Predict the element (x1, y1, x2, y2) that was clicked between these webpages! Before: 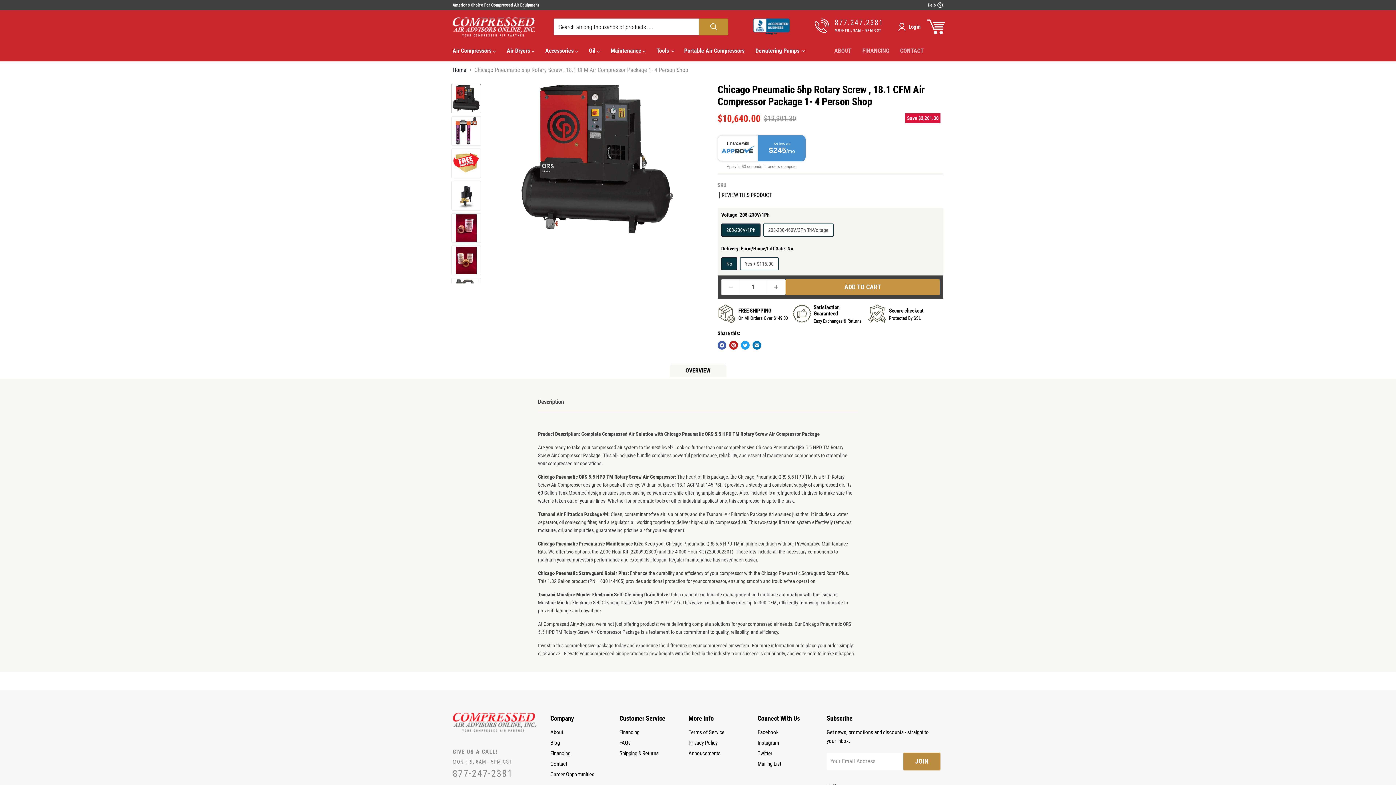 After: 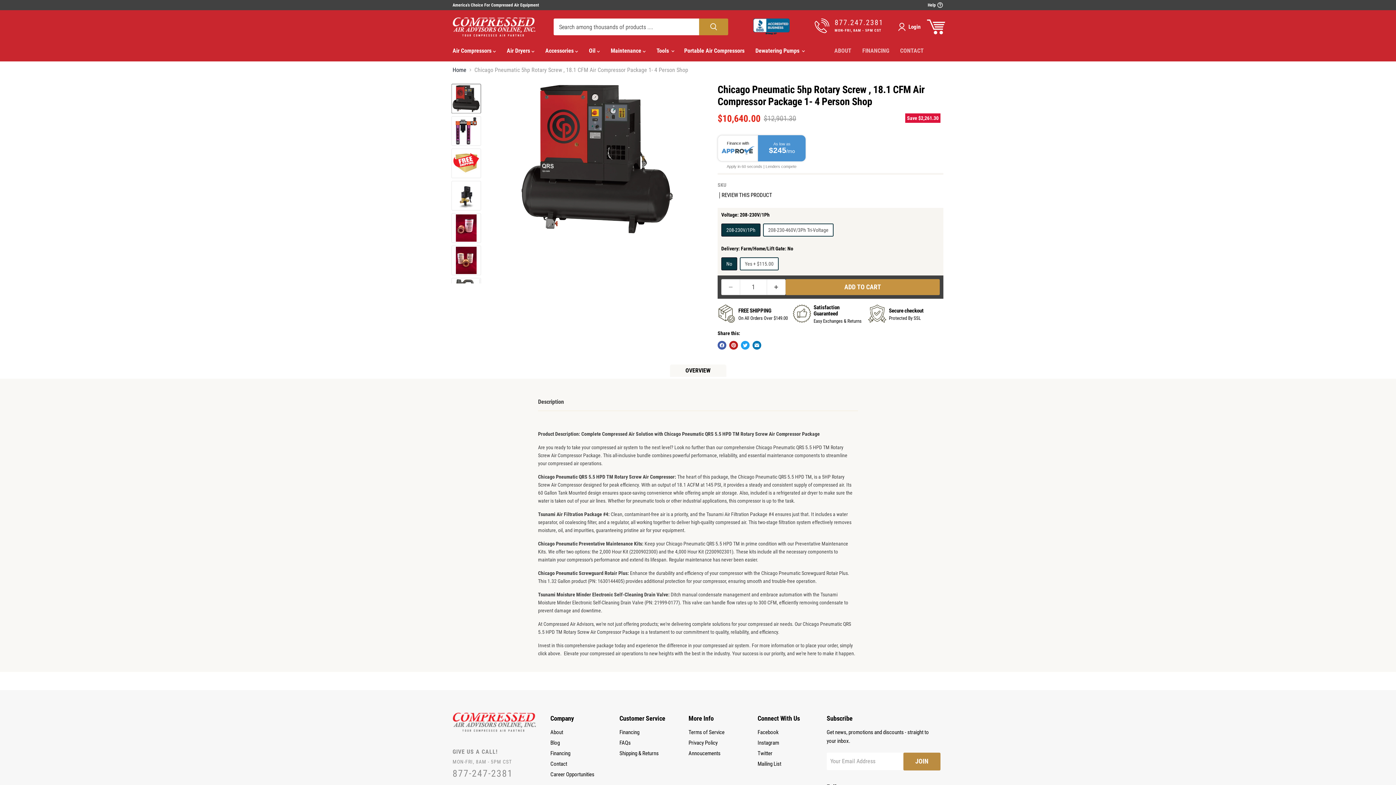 Action: label: Help  bbox: (928, 0, 943, 9)